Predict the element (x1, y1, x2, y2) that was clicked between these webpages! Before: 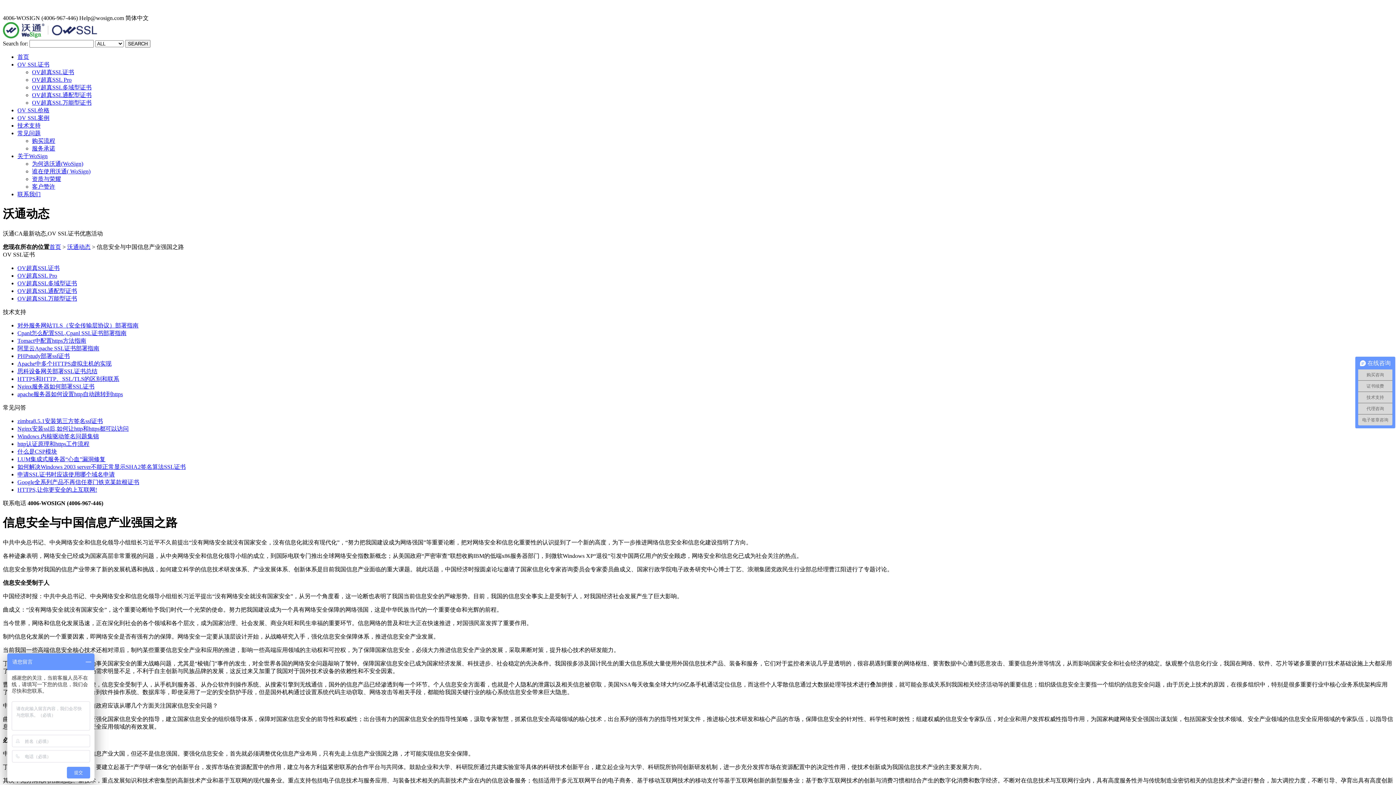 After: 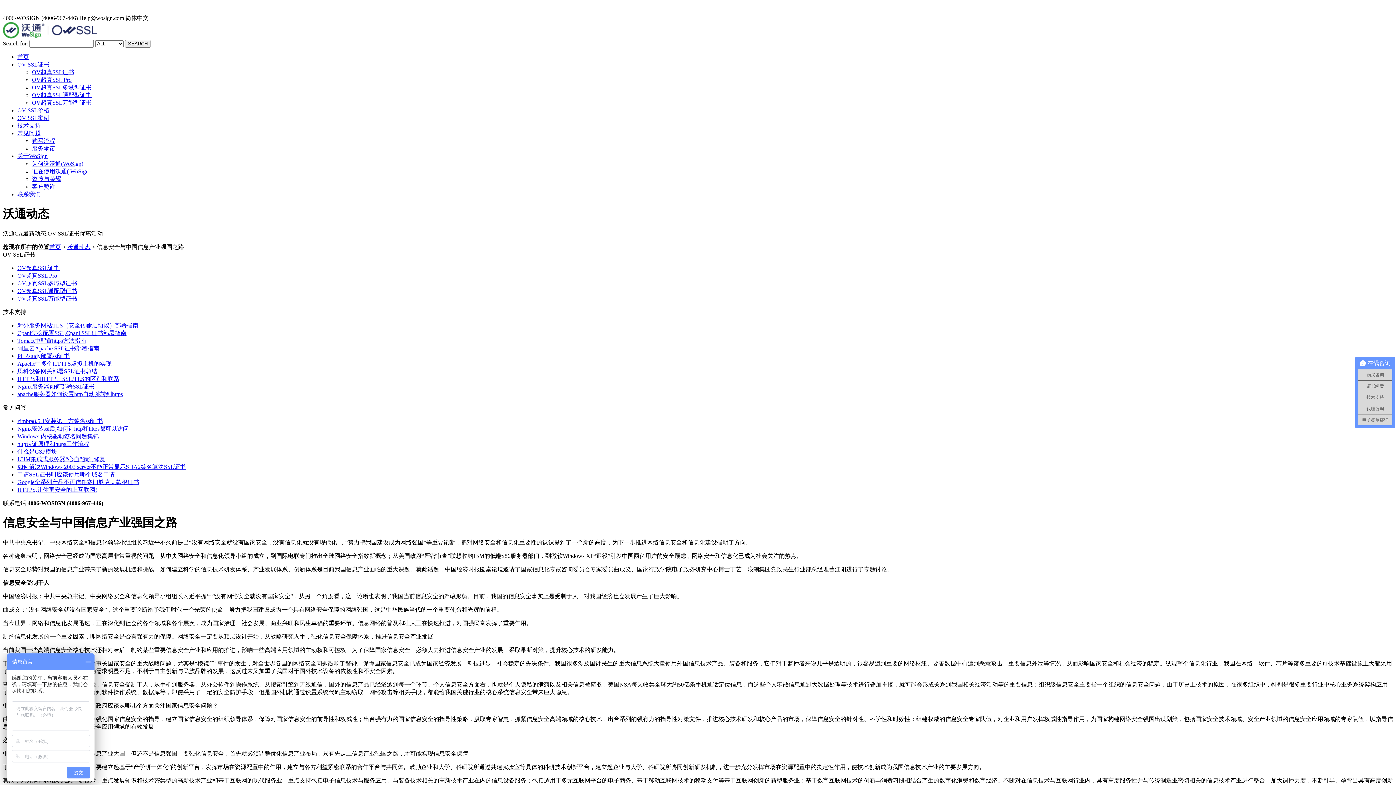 Action: label: 简体中文 bbox: (125, 14, 148, 21)